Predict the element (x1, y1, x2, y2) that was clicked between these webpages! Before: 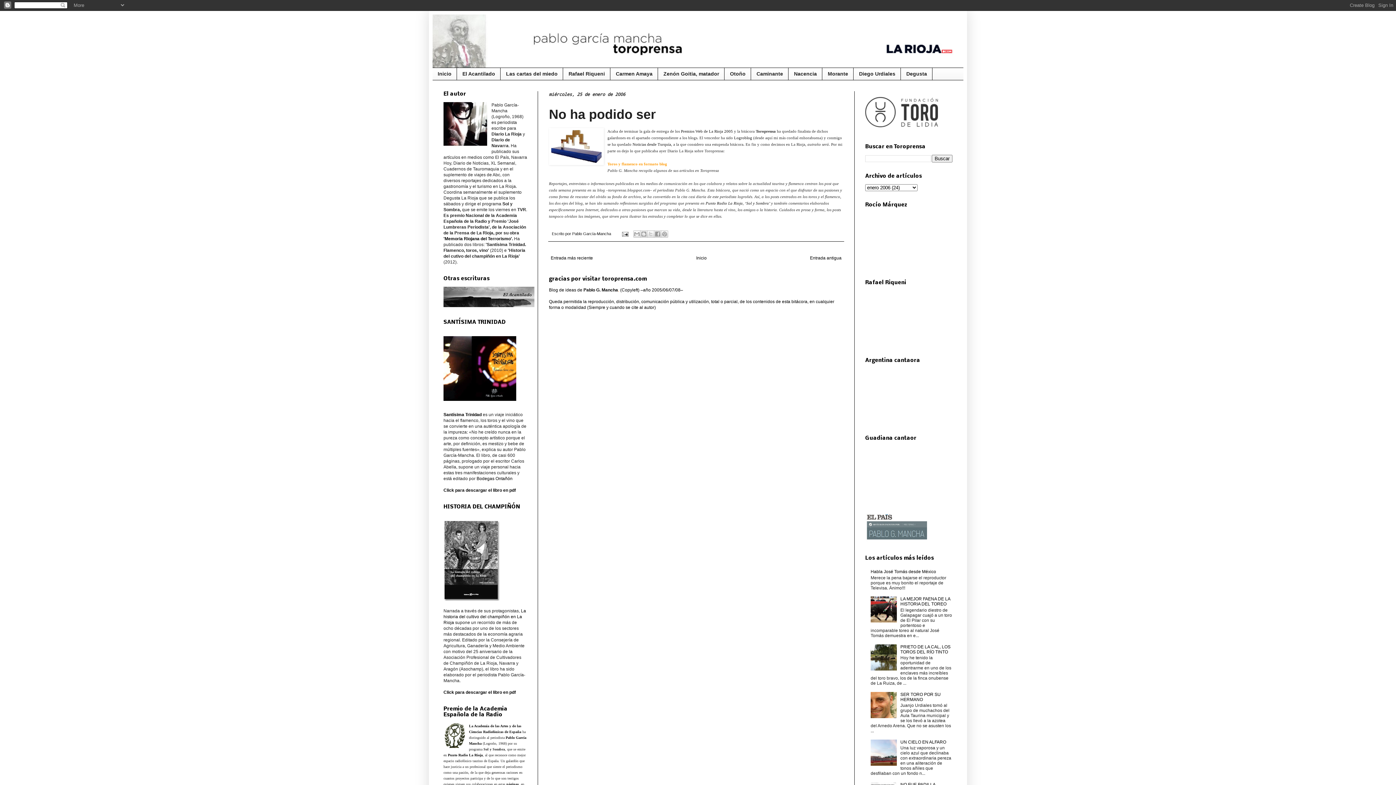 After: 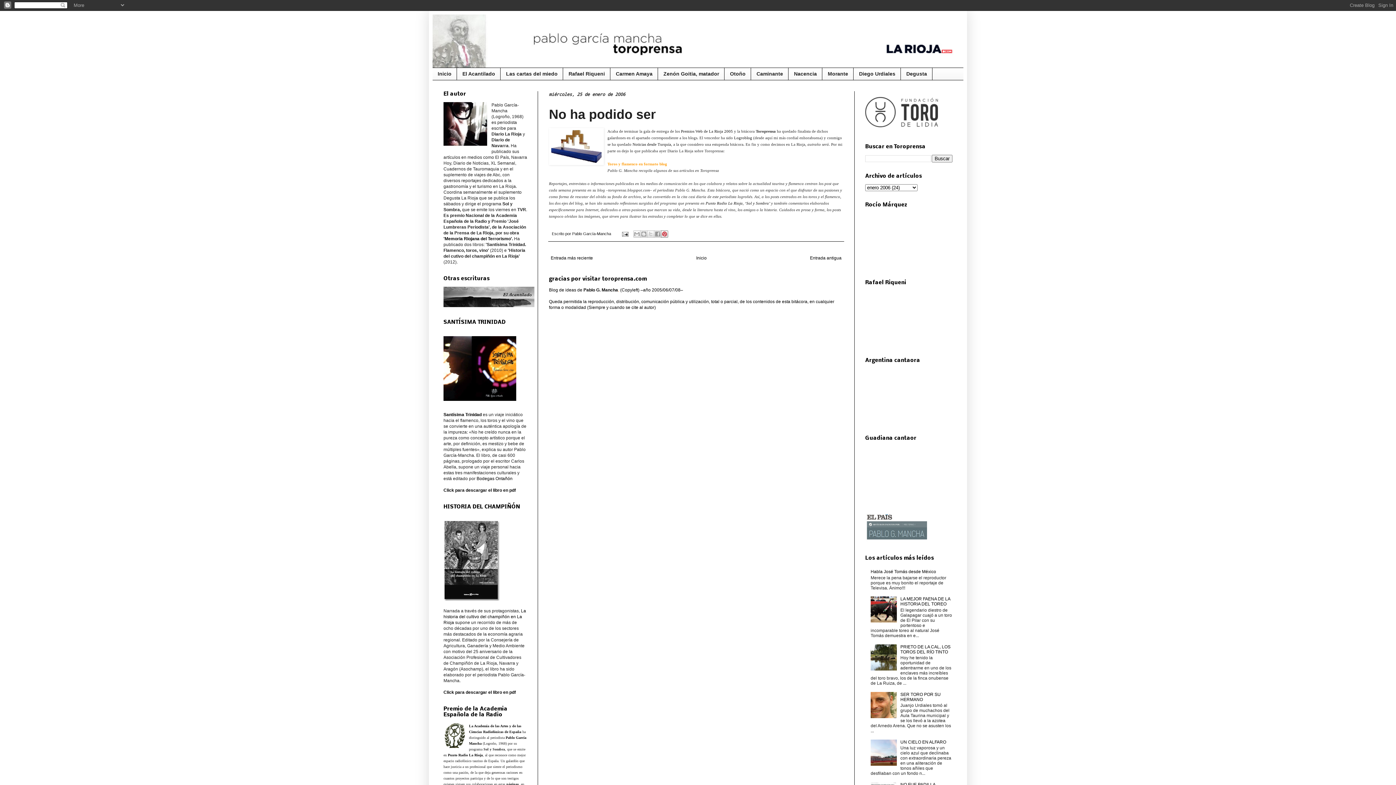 Action: label: Compartir en Pinterest bbox: (661, 230, 668, 237)